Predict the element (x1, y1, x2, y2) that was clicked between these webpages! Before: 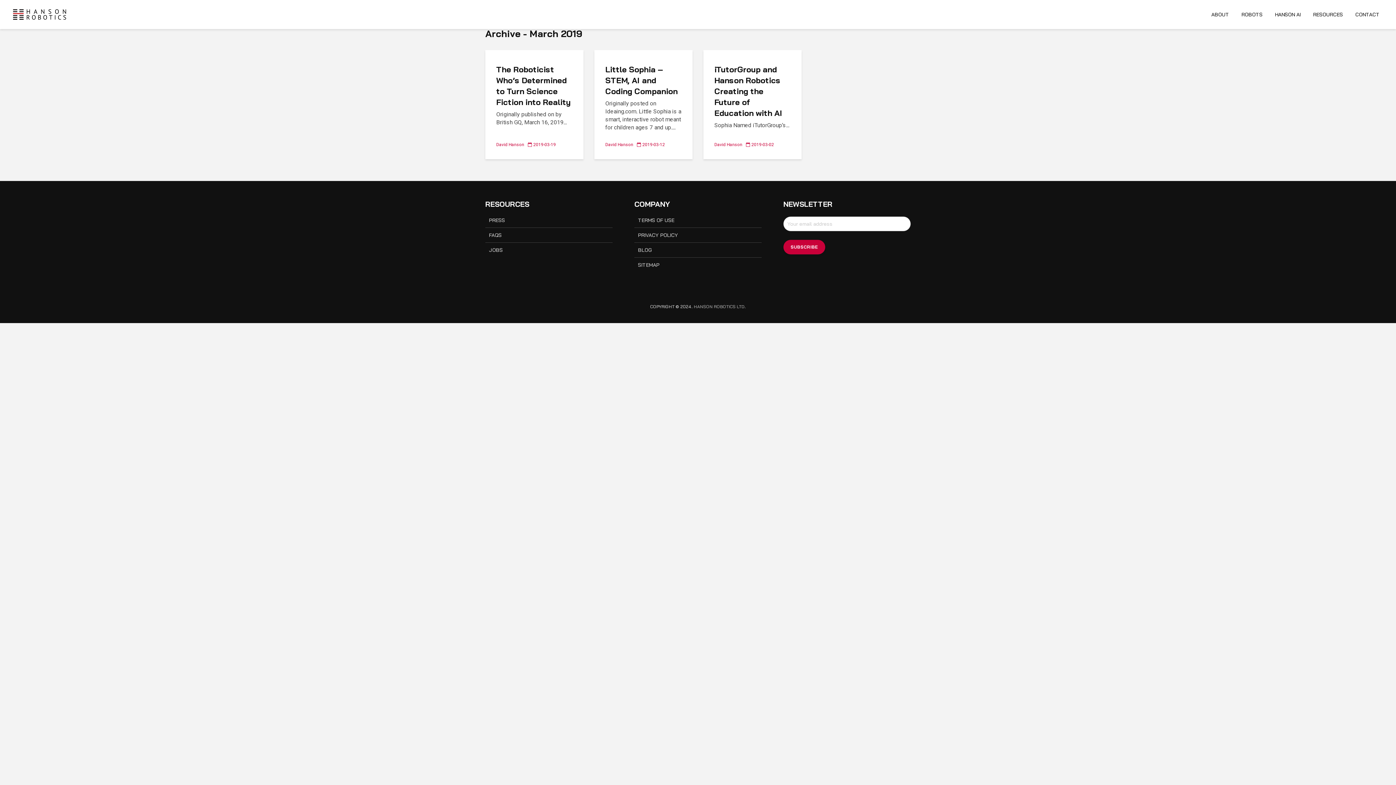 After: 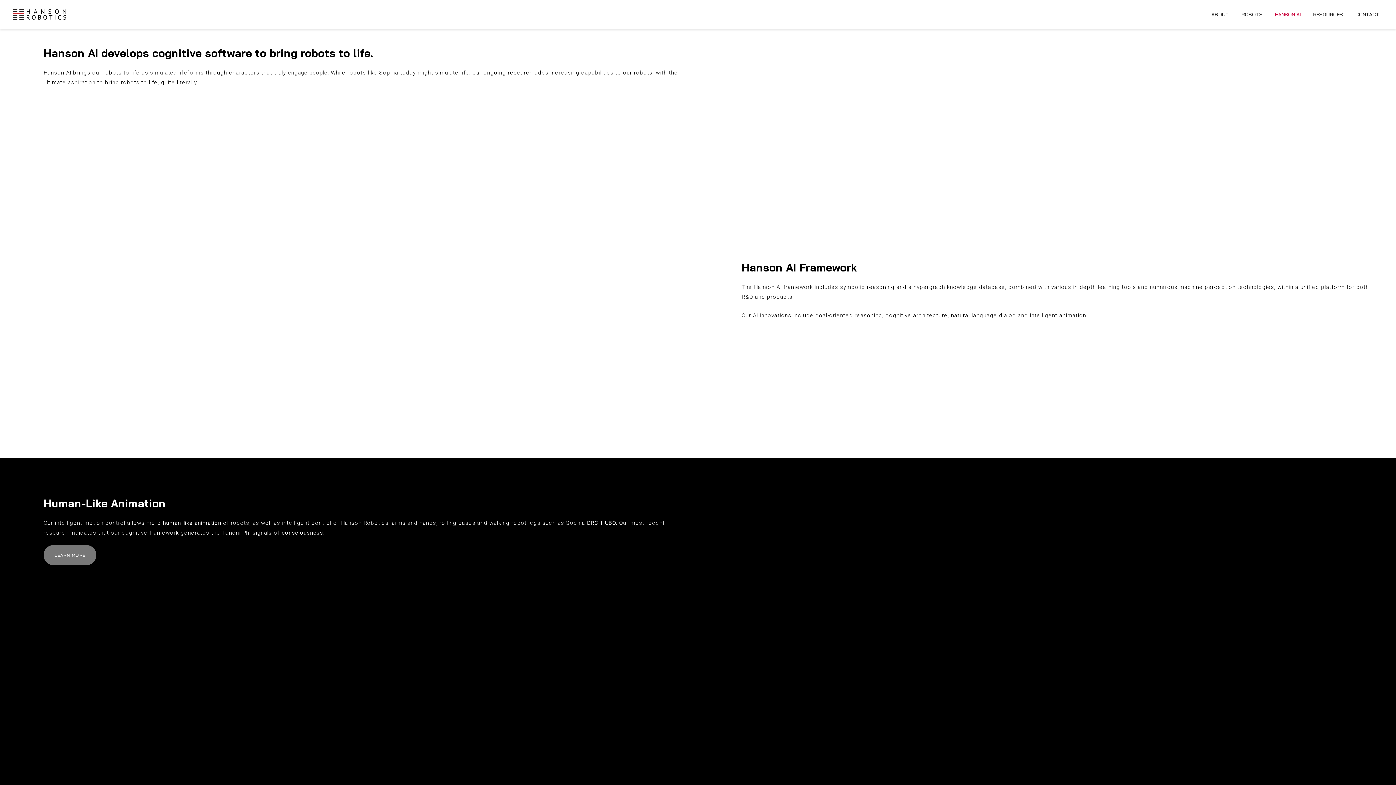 Action: label: HANSON AI bbox: (1269, 7, 1306, 21)